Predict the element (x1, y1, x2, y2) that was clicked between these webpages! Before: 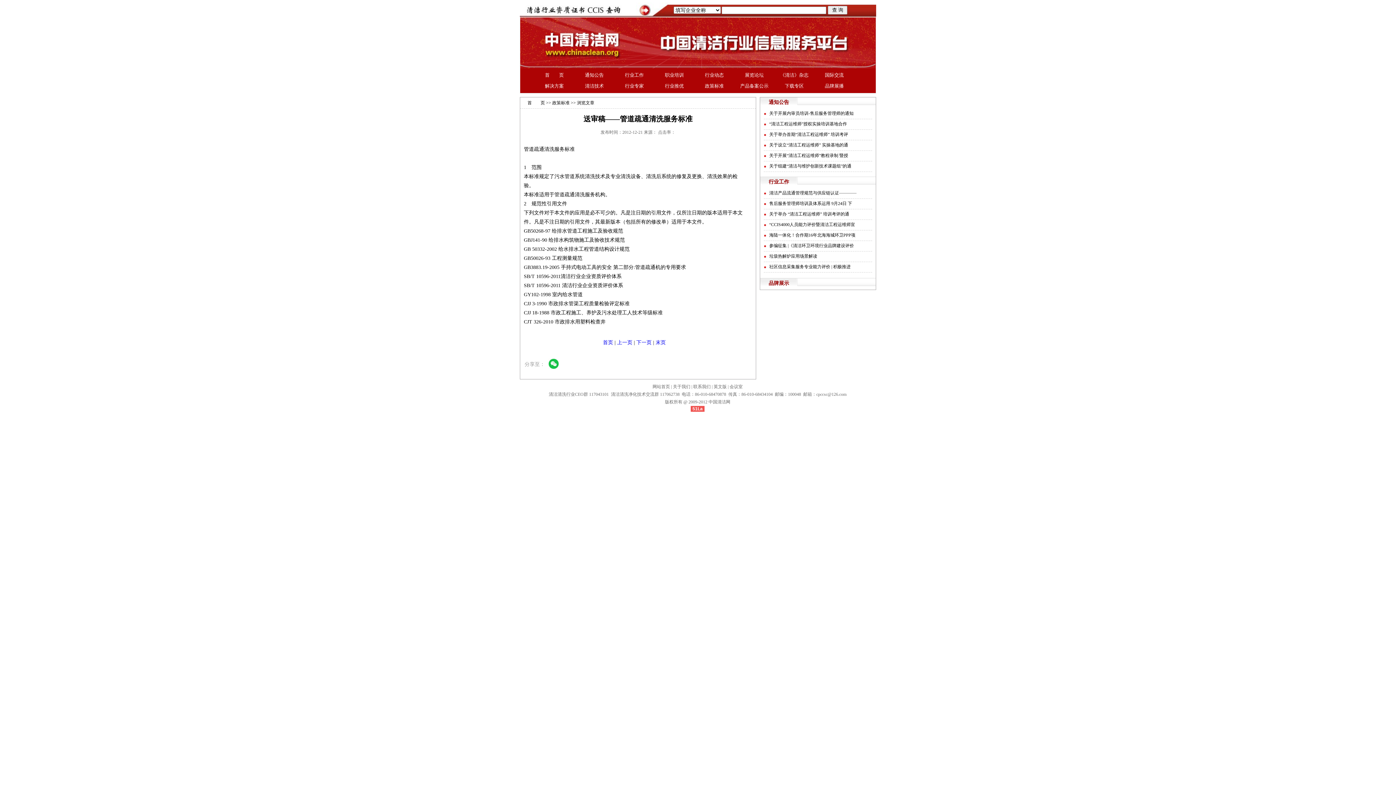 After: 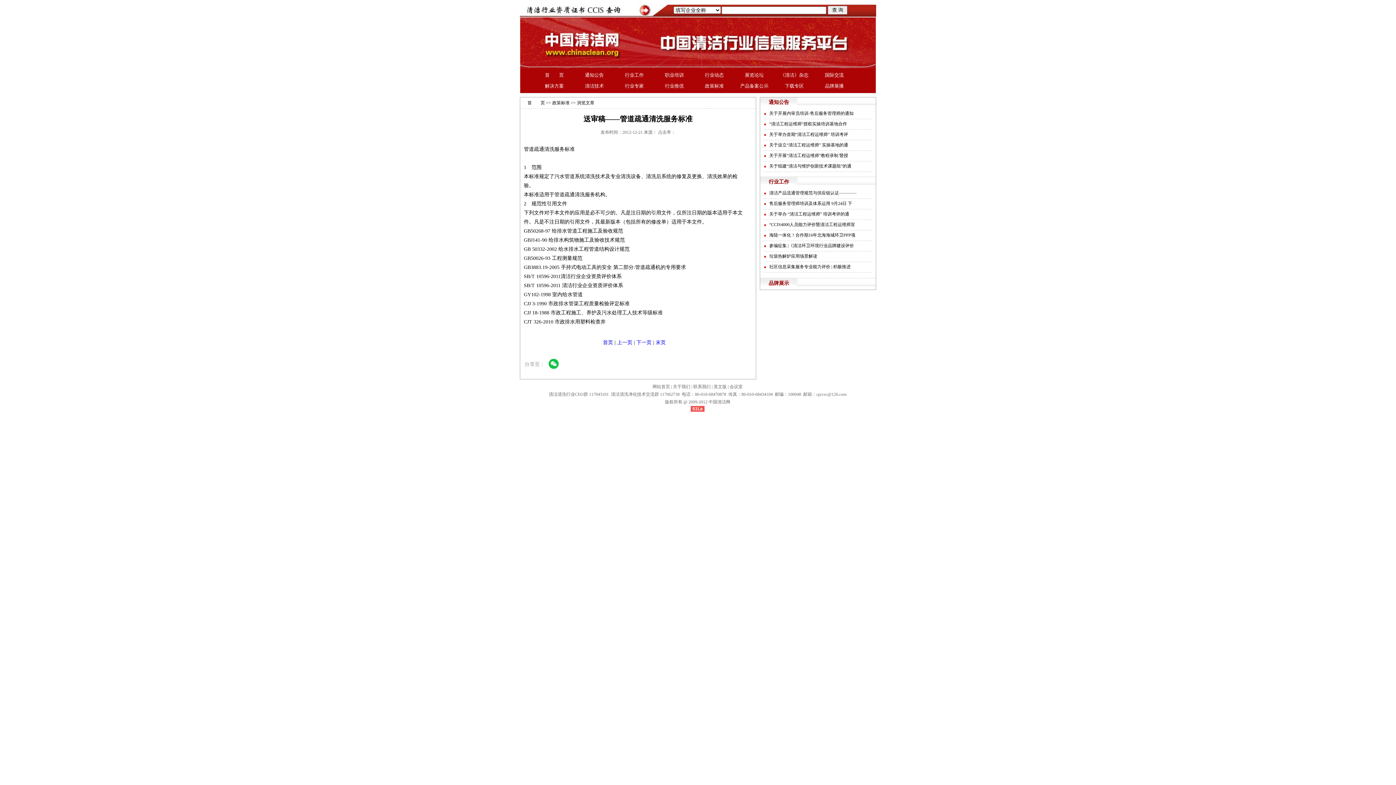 Action: bbox: (690, 406, 704, 411) label: 51La